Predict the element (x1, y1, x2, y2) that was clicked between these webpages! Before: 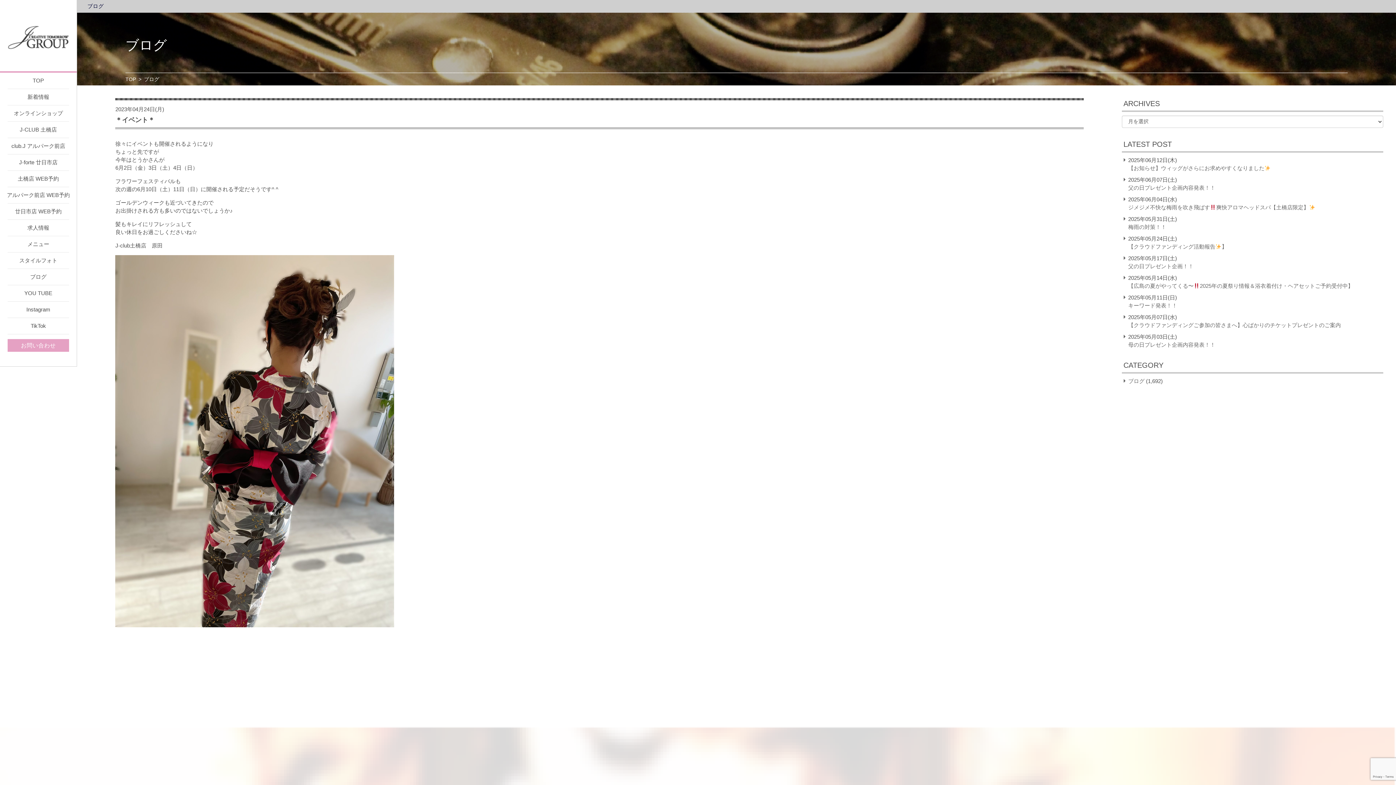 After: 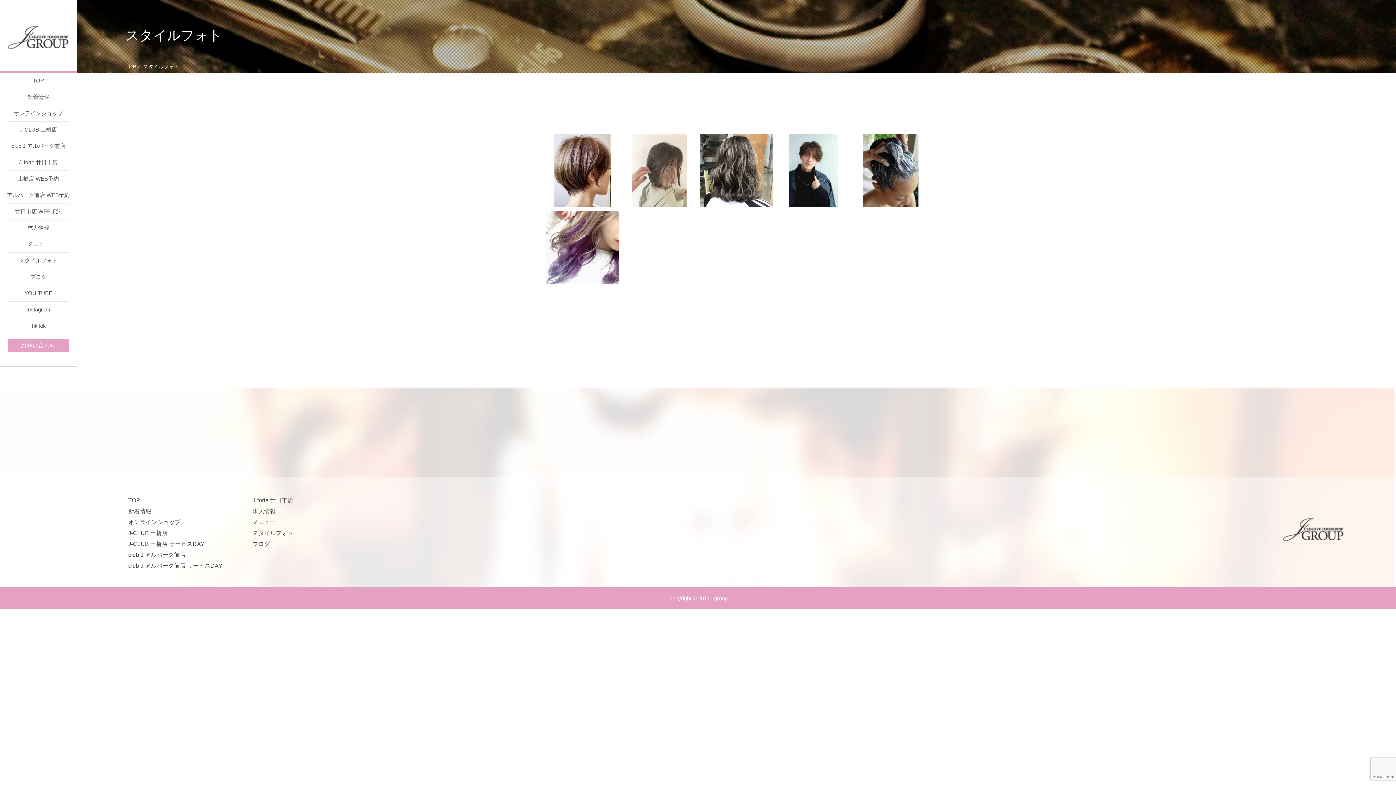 Action: label: スタイルフォト bbox: (0, 252, 76, 268)